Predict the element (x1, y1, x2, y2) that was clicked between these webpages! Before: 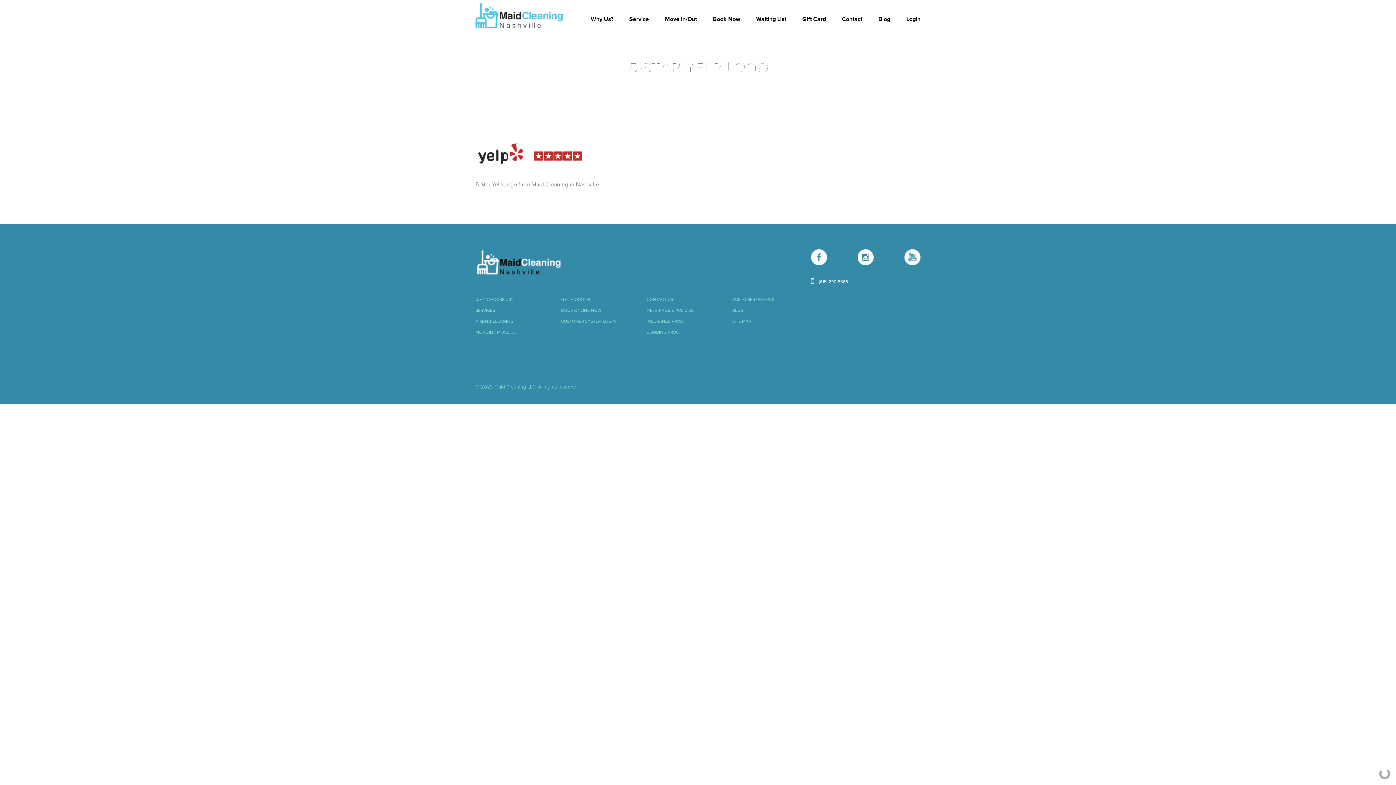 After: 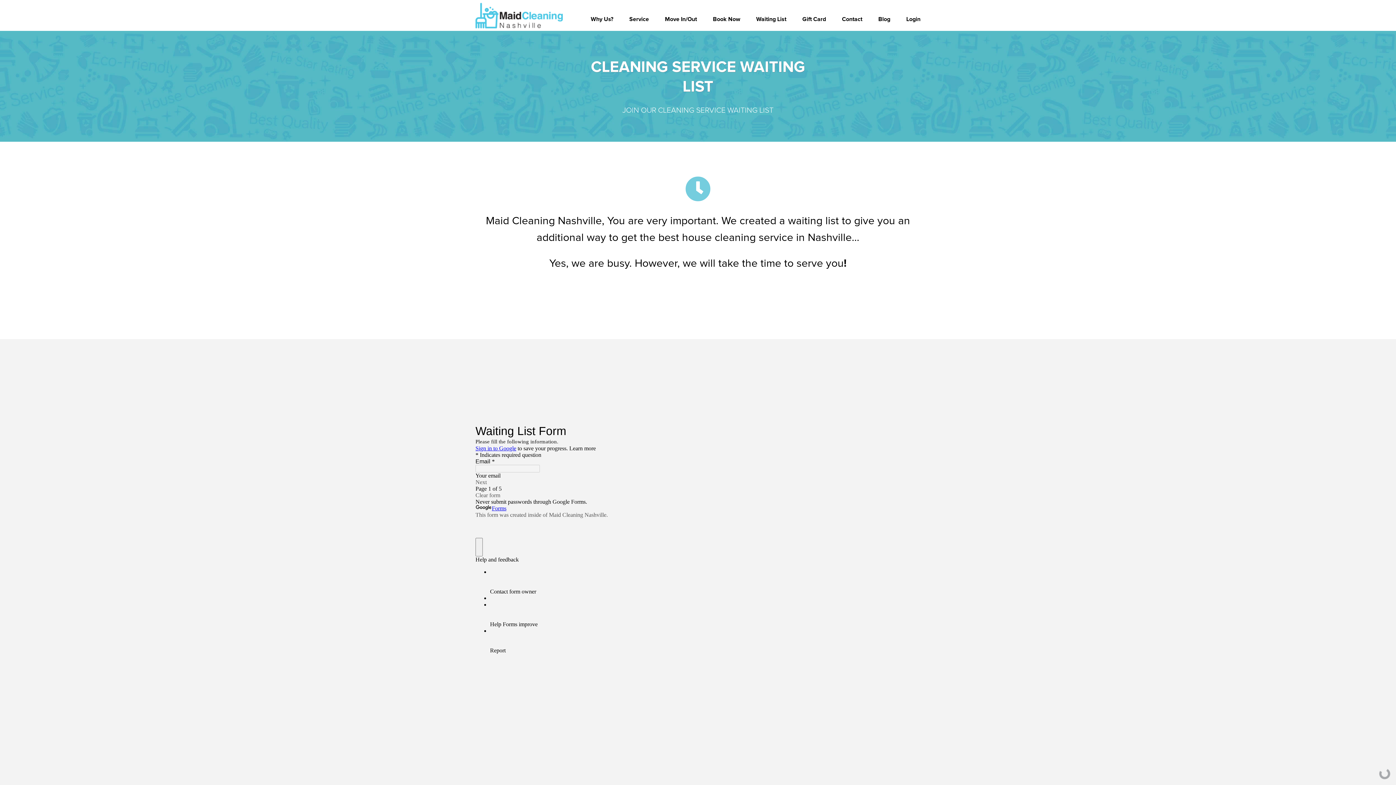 Action: label: Waiting List bbox: (756, 16, 786, 22)